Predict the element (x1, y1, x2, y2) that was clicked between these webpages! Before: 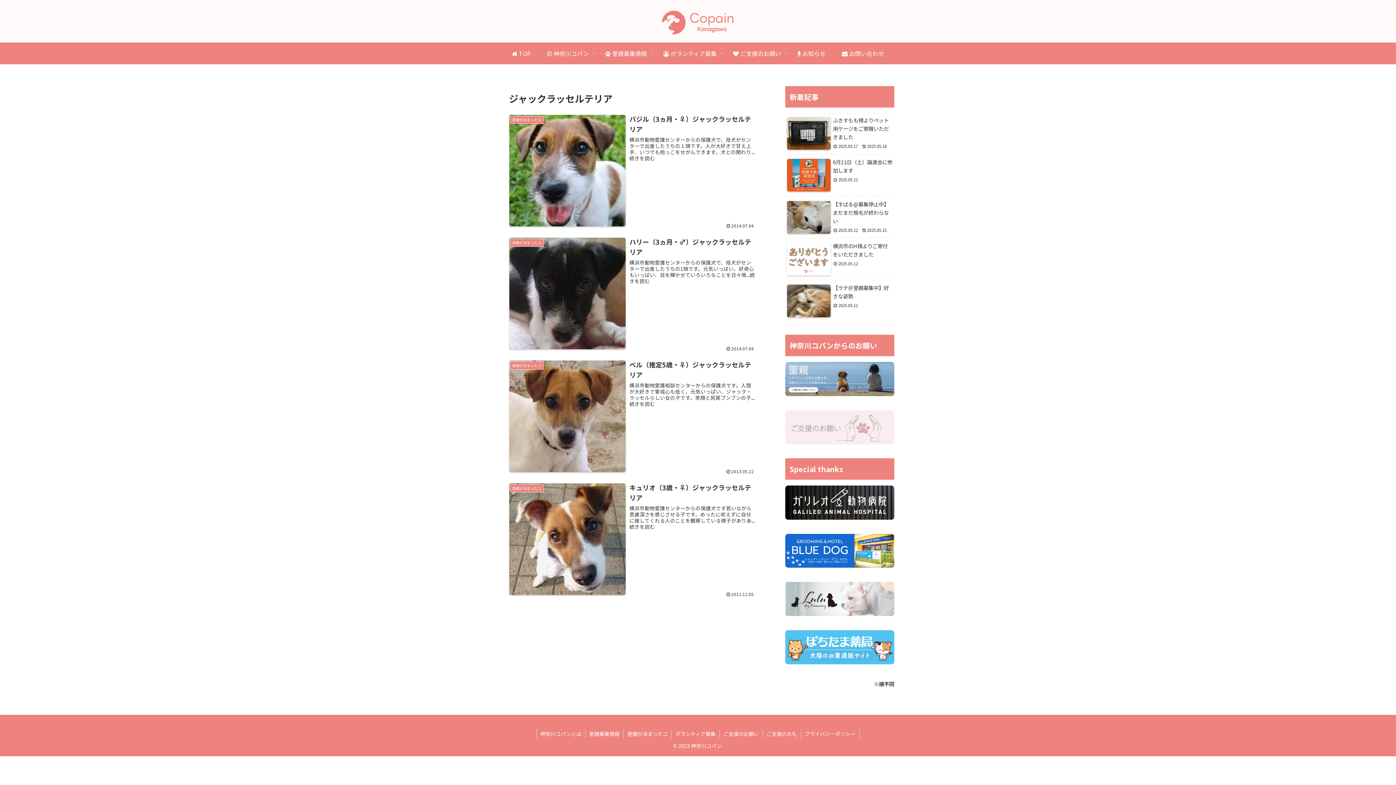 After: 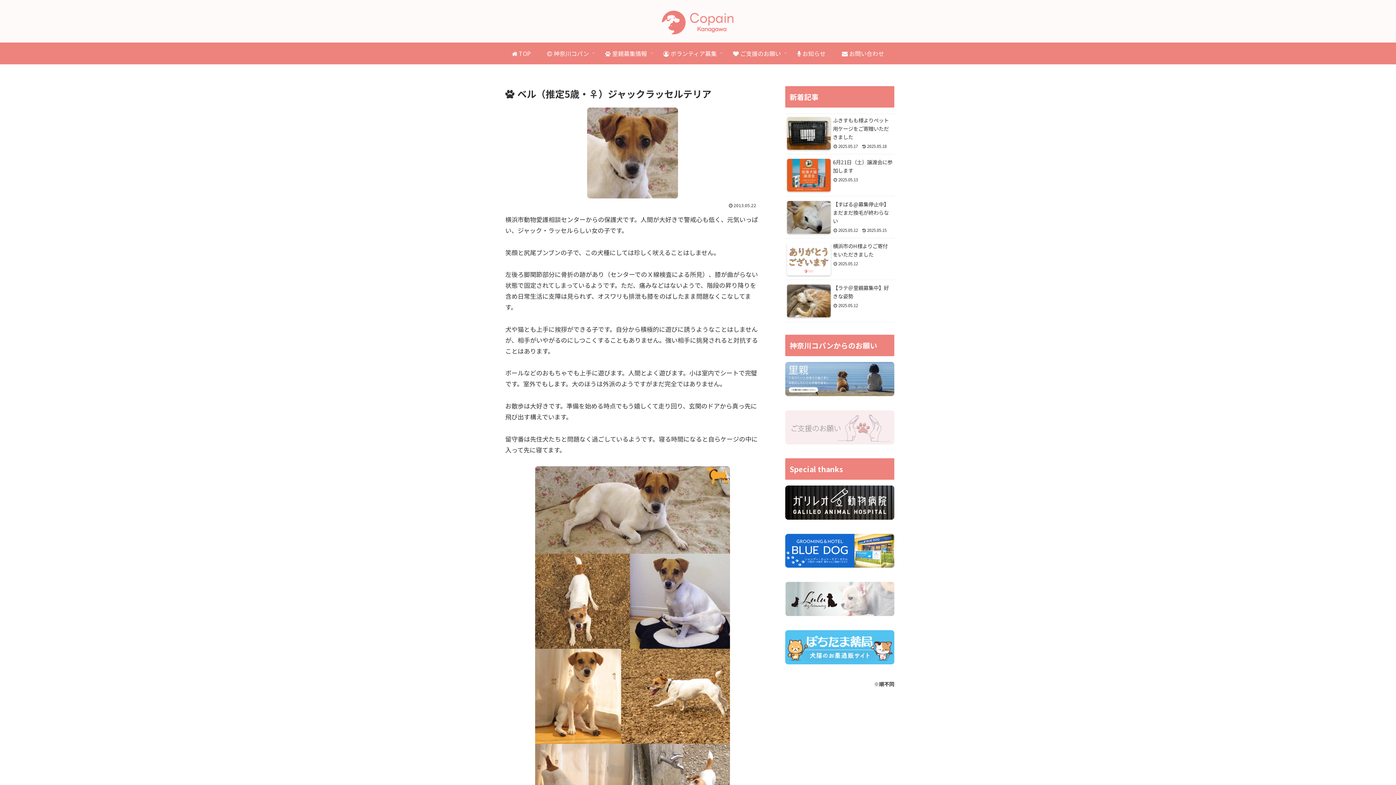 Action: bbox: (505, 355, 760, 478) label: 里親が決まったコ
ベル（推定5歳・♀）ジャックラッセルテリア
横浜市動物愛護相談センターからの保護犬です。人間が大好きで警戒心も低く、元気いっぱい、ジャック・ラッセルらしい女の子です。笑顔と尻尾ブンブンの子...続きを読む
2013.05.22